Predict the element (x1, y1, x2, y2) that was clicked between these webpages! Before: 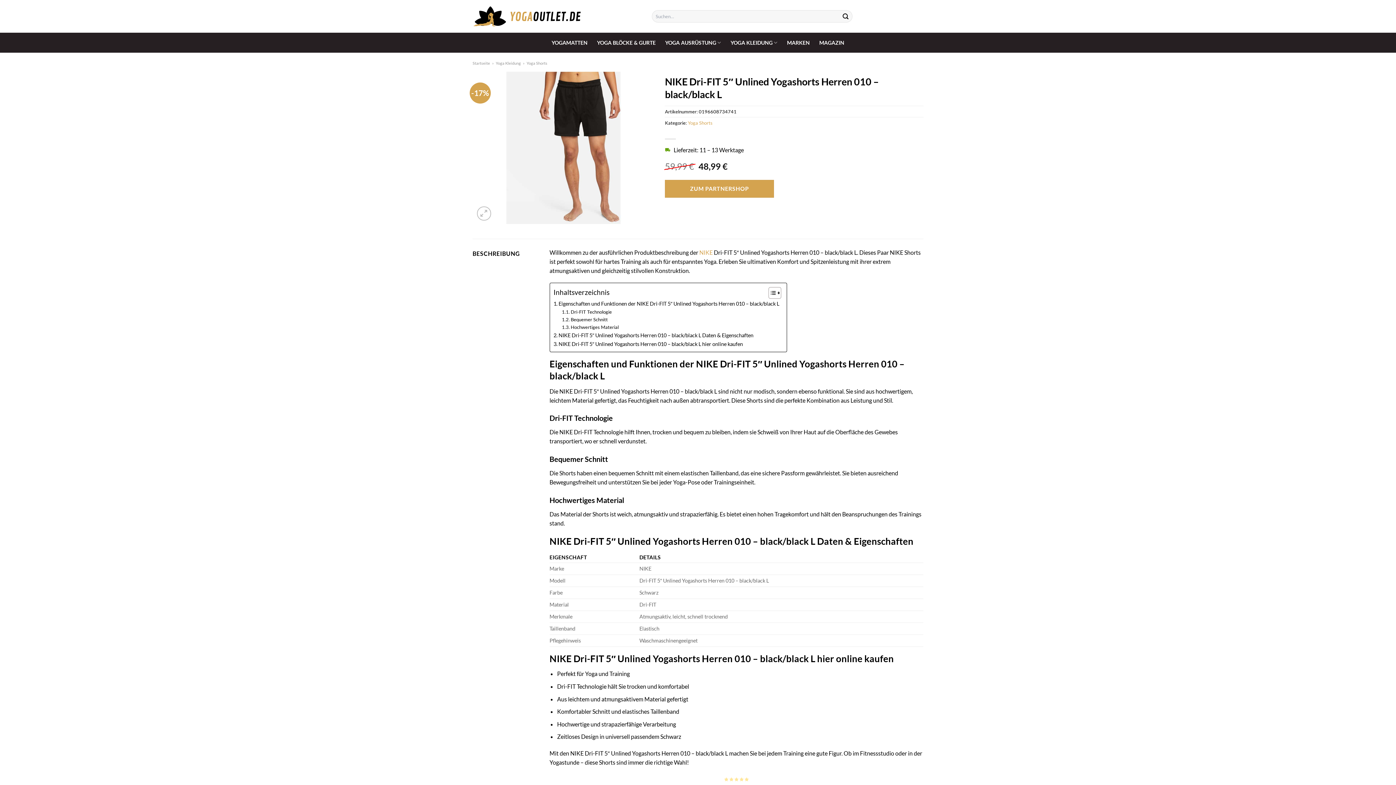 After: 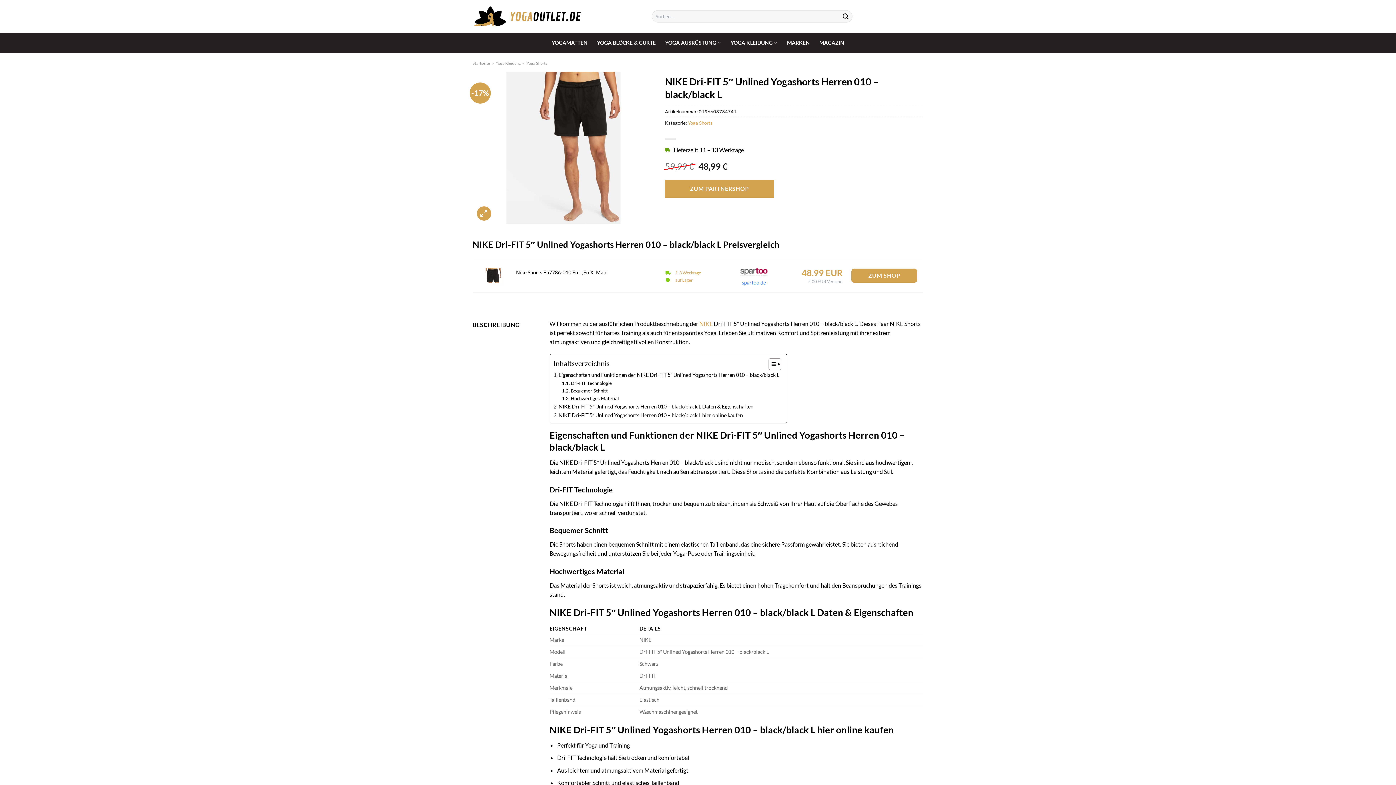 Action: bbox: (477, 206, 491, 220)